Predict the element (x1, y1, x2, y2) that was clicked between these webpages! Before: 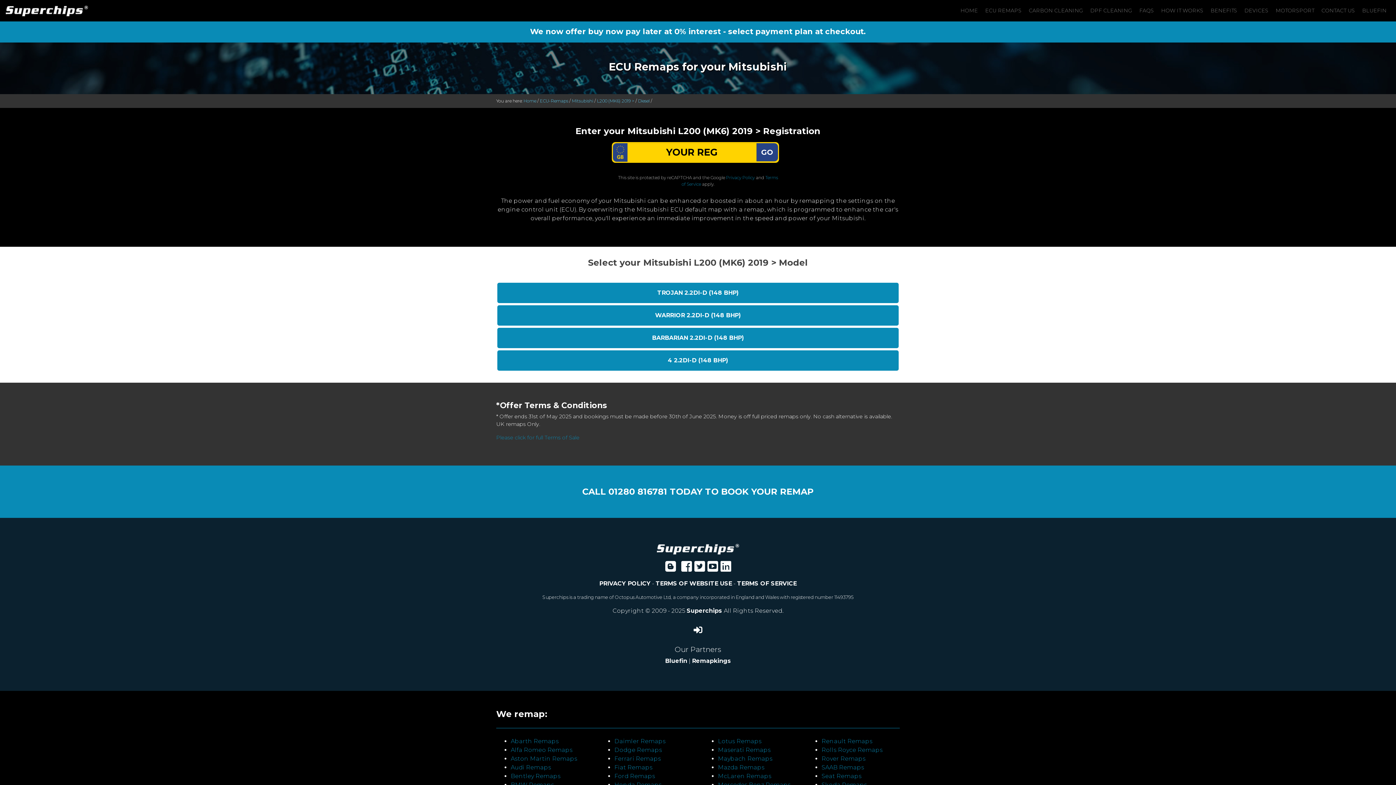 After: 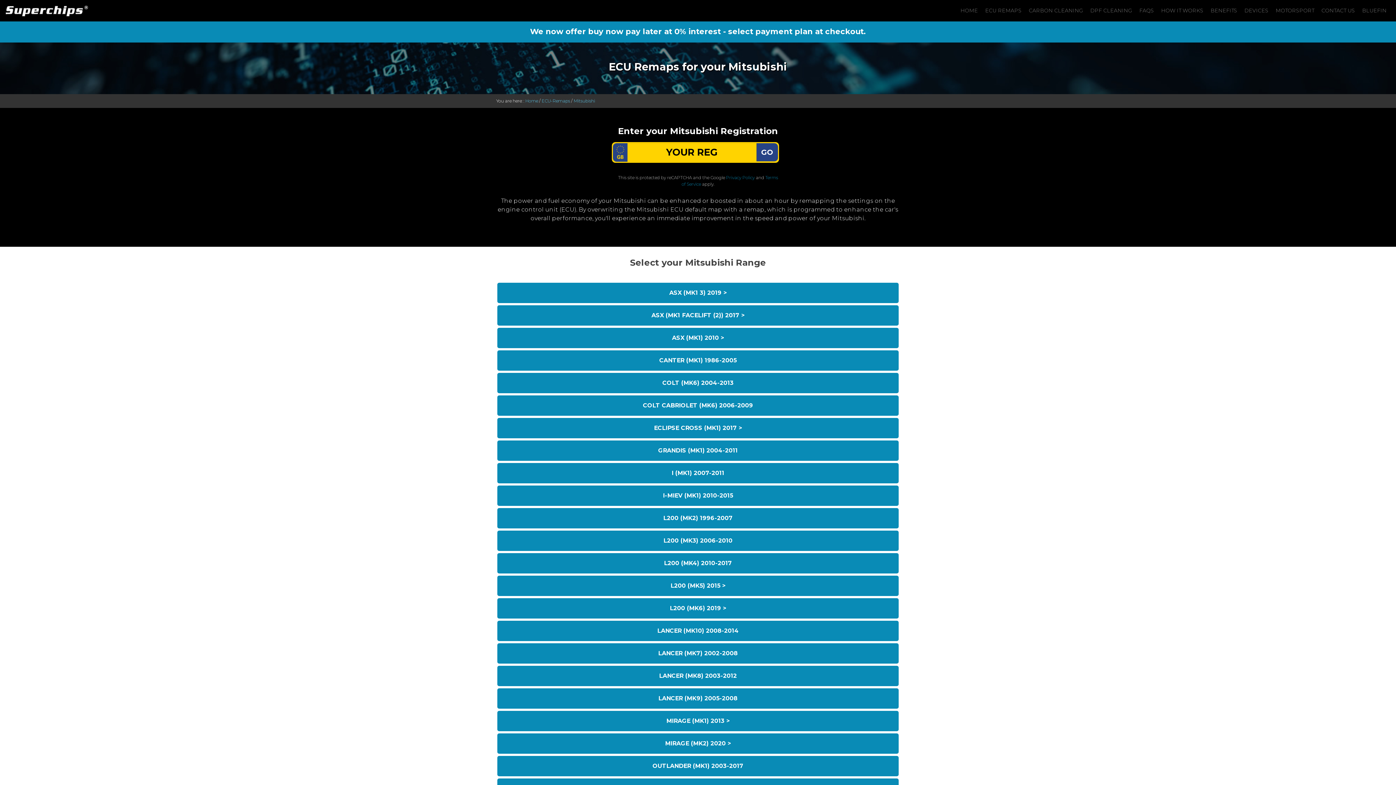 Action: bbox: (572, 98, 593, 103) label: Mitsubishi